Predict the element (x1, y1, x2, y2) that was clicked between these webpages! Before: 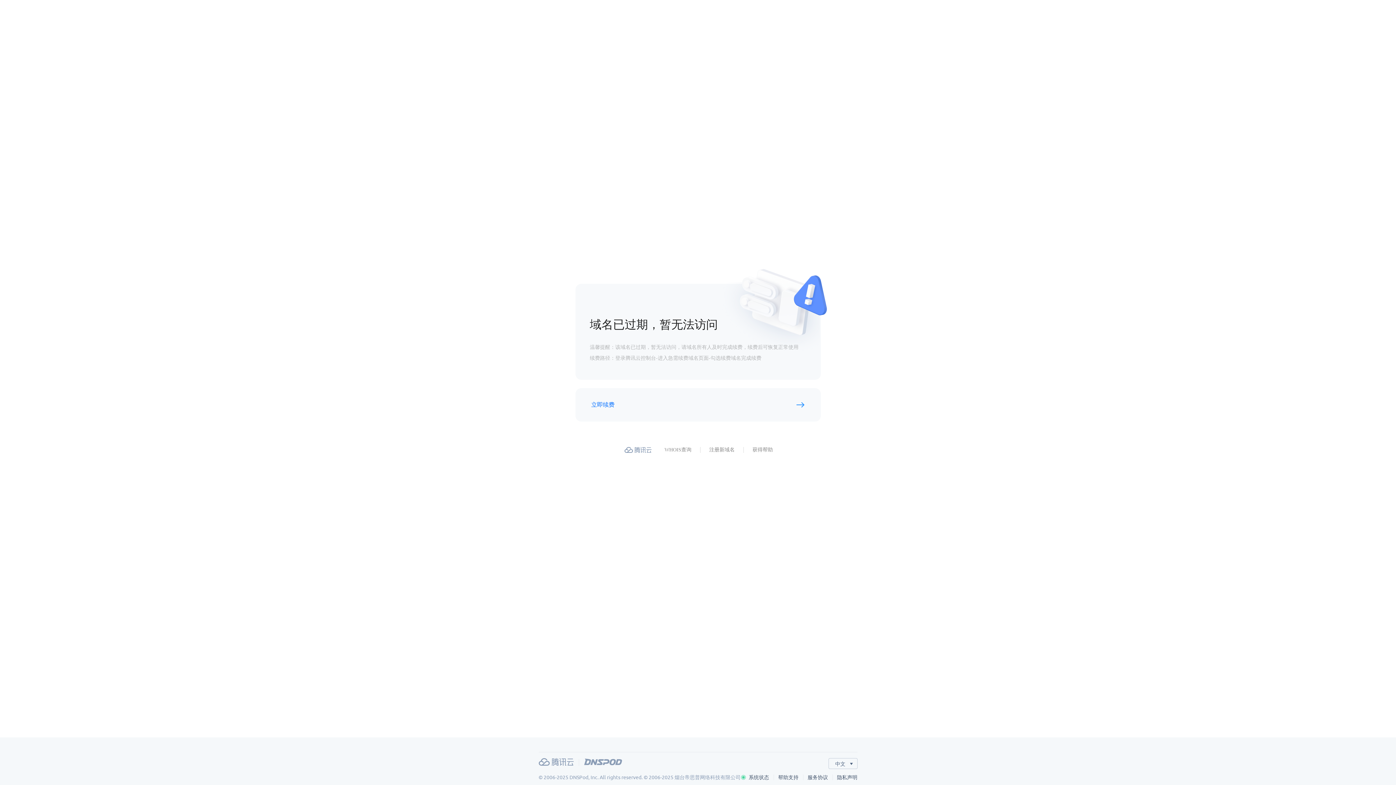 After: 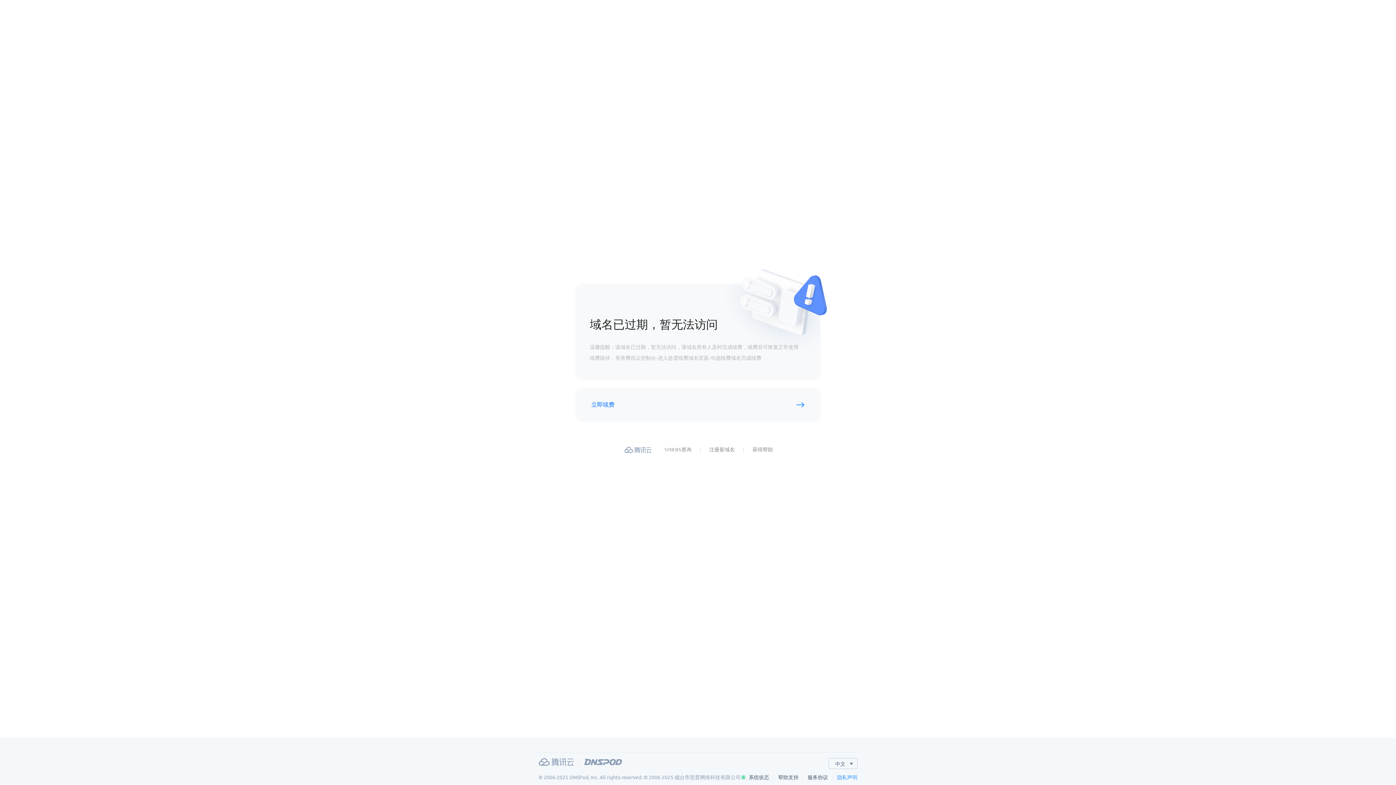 Action: label: 隐私声明 bbox: (837, 774, 857, 780)